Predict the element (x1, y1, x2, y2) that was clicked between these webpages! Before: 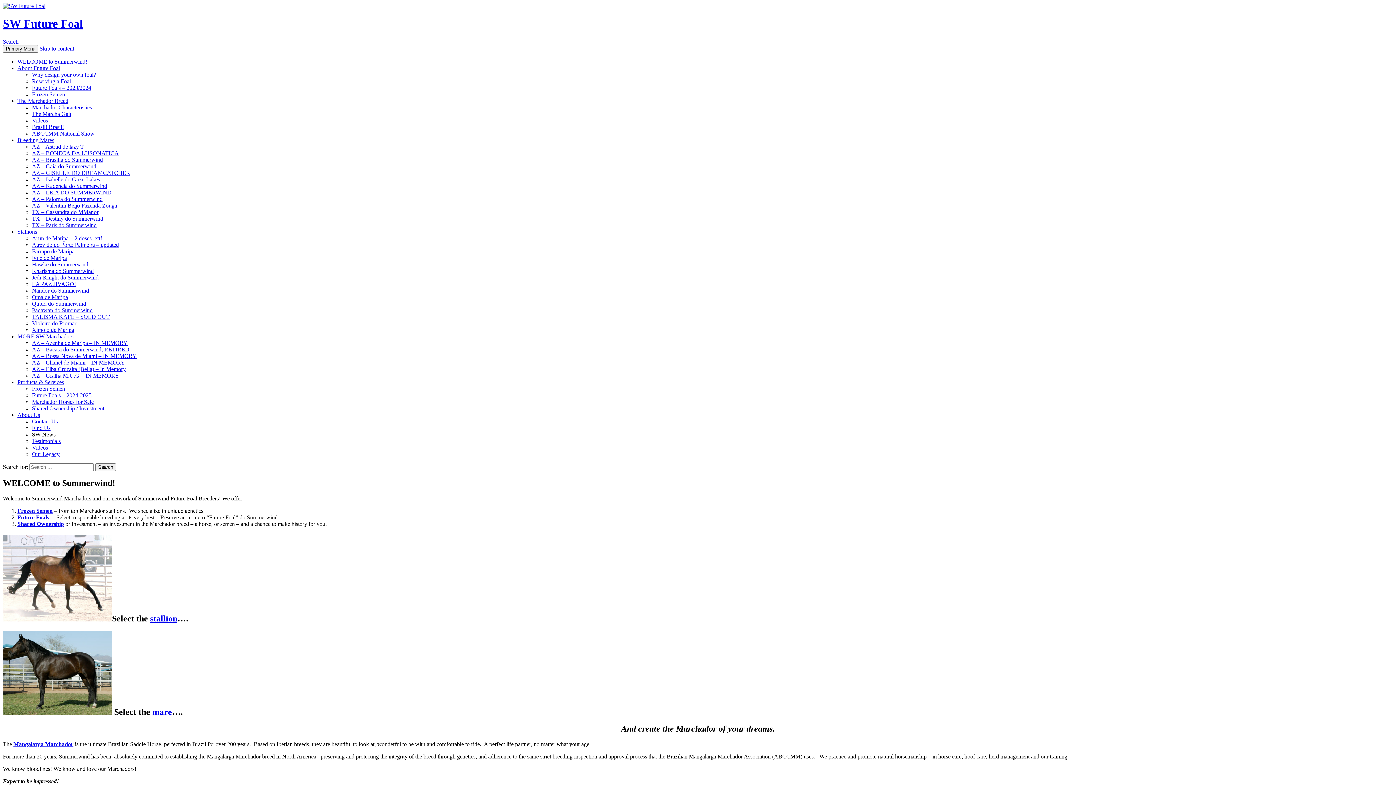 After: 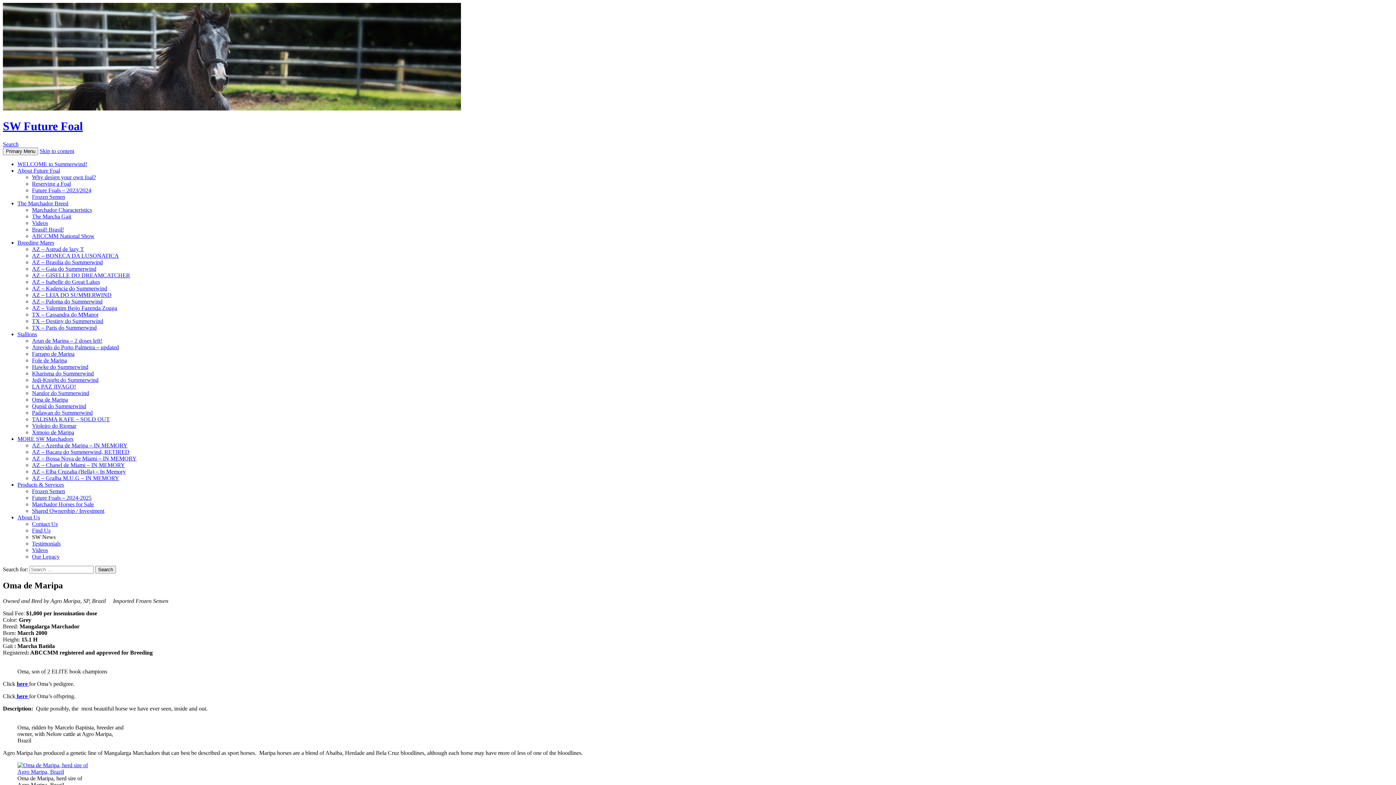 Action: bbox: (32, 294, 68, 300) label: Oma de Maripa